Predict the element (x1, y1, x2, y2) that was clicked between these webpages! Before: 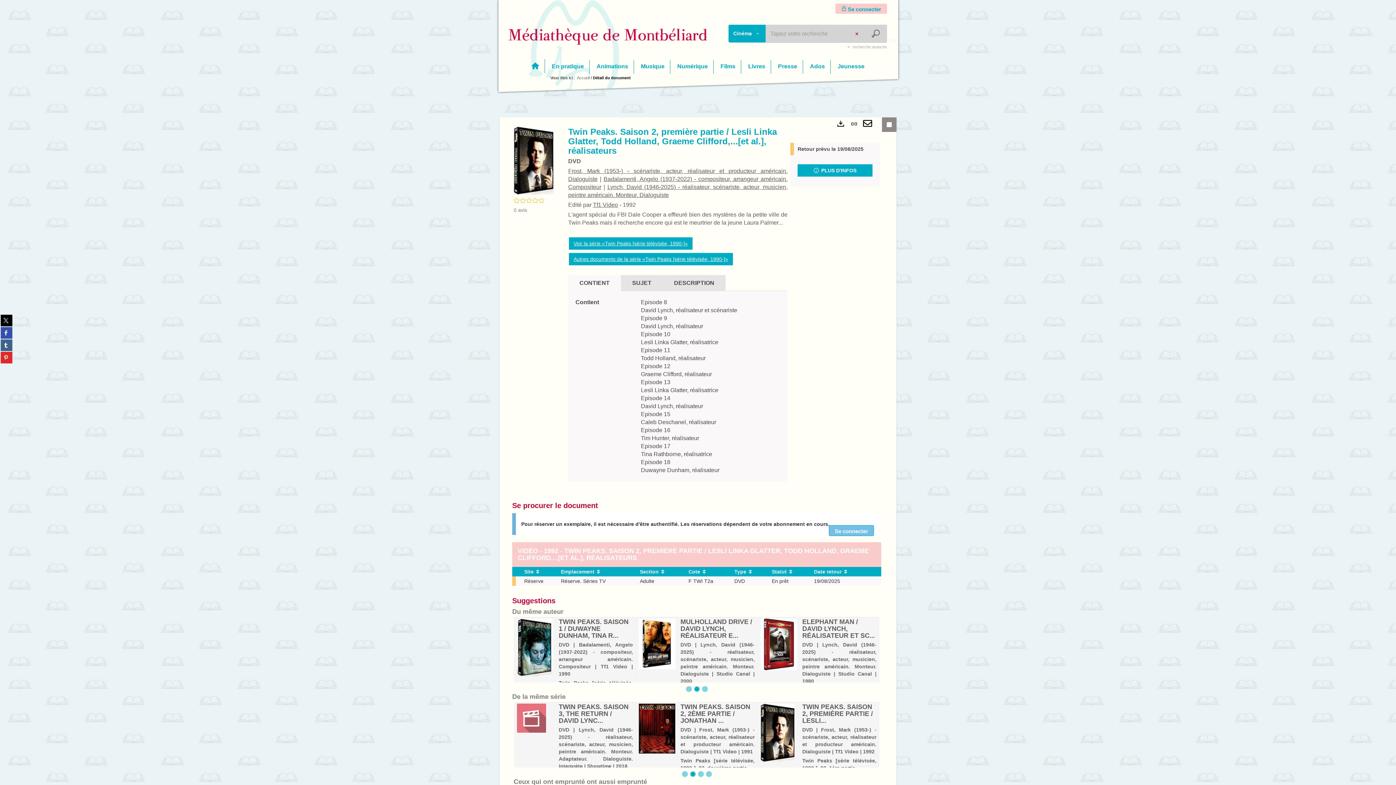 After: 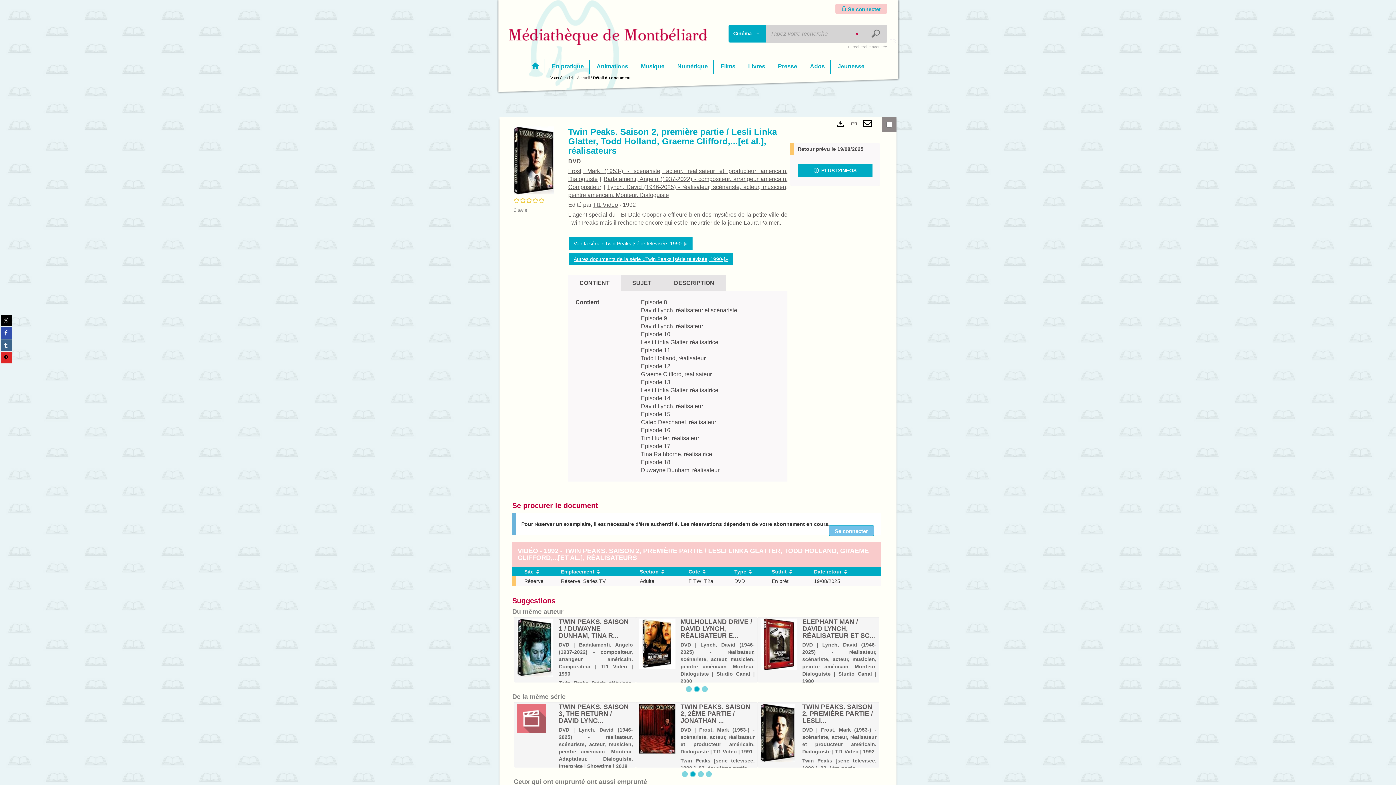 Action: label: Partager sur pinterest (Nouvelle fenêtre) bbox: (0, 352, 12, 363)